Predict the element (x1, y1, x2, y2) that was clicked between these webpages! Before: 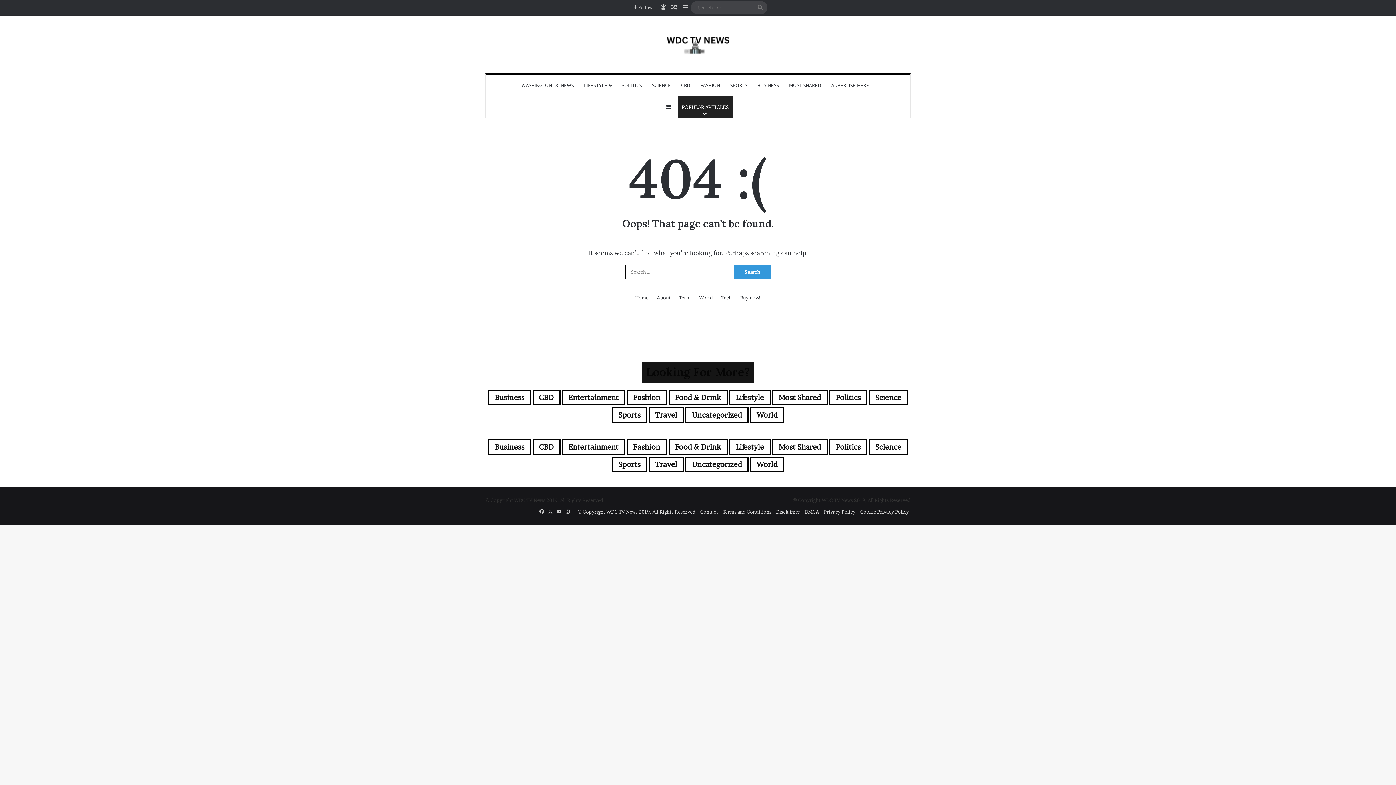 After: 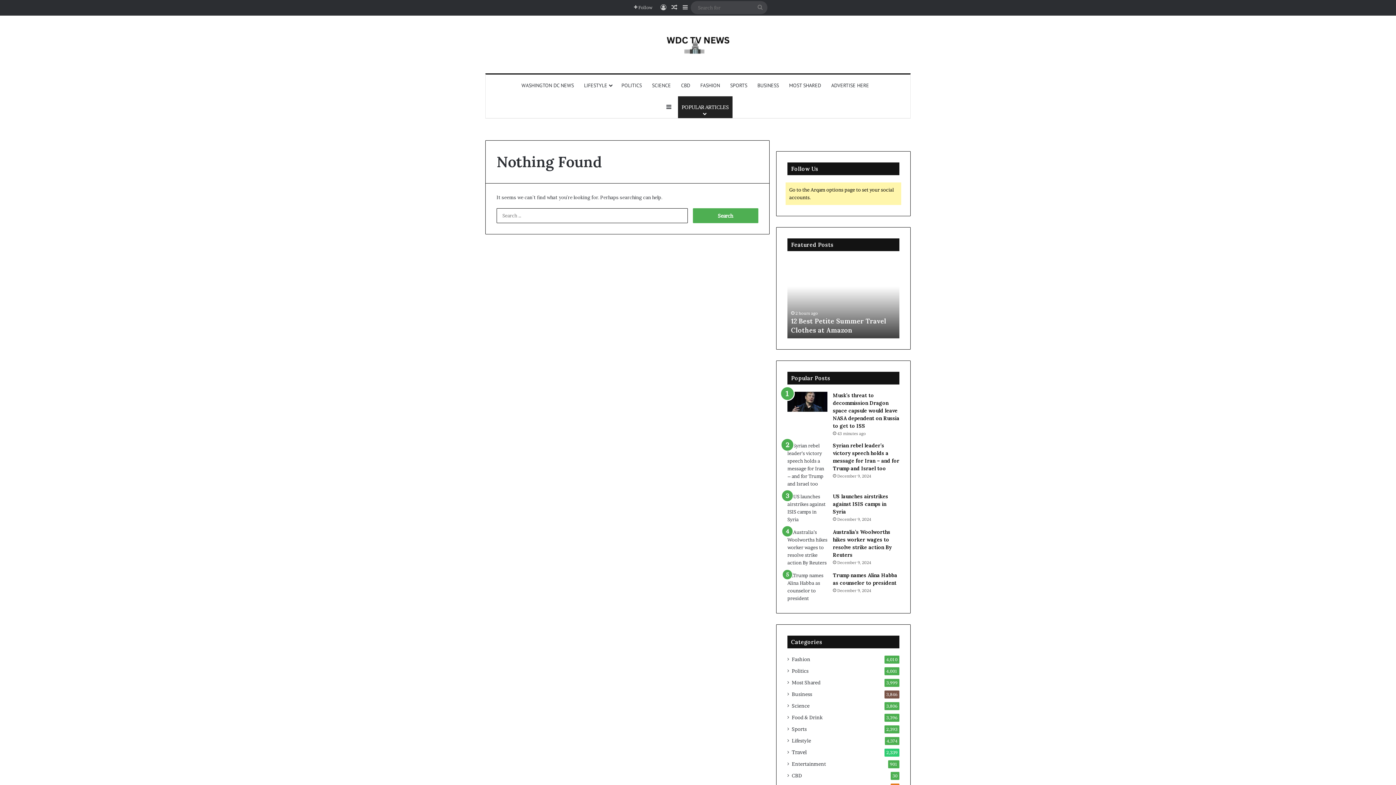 Action: label: Tech bbox: (721, 294, 732, 301)